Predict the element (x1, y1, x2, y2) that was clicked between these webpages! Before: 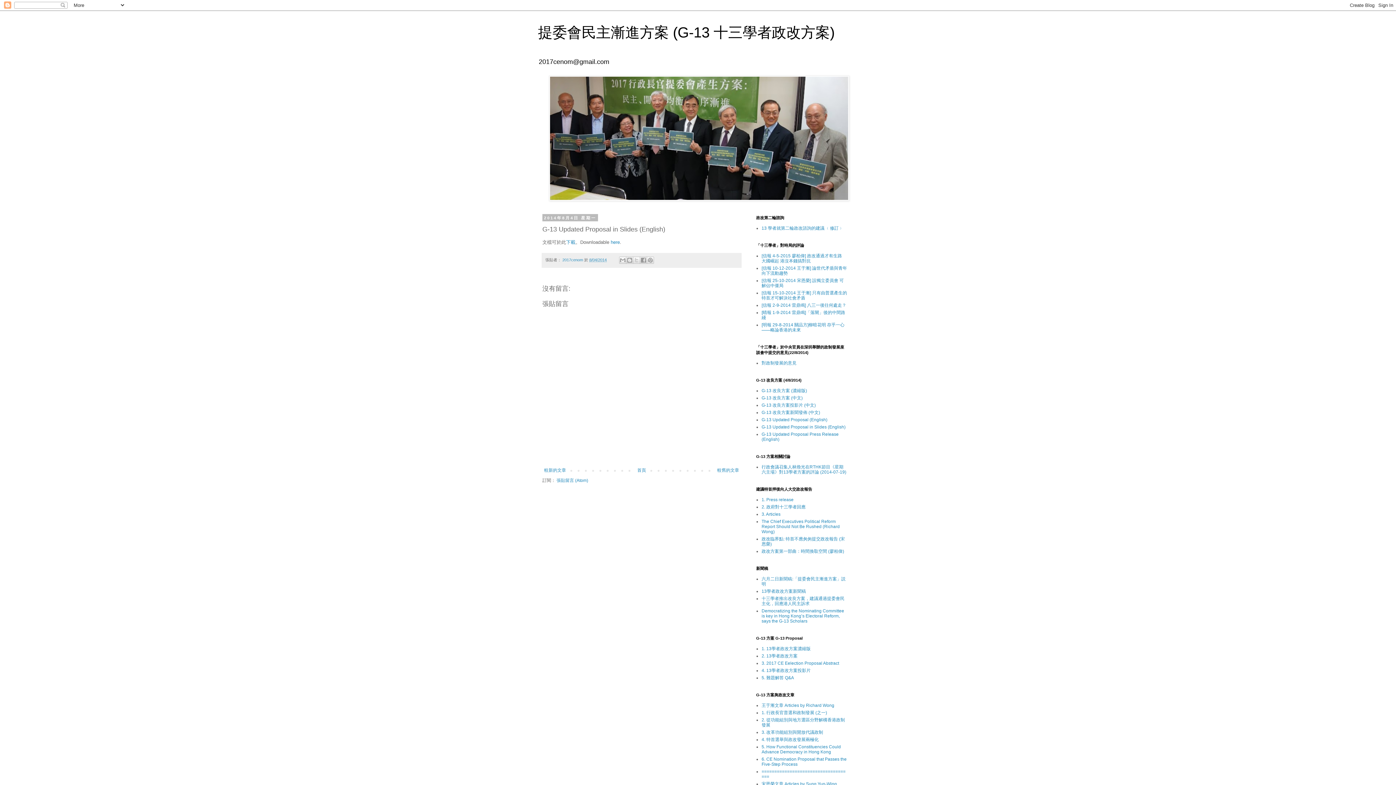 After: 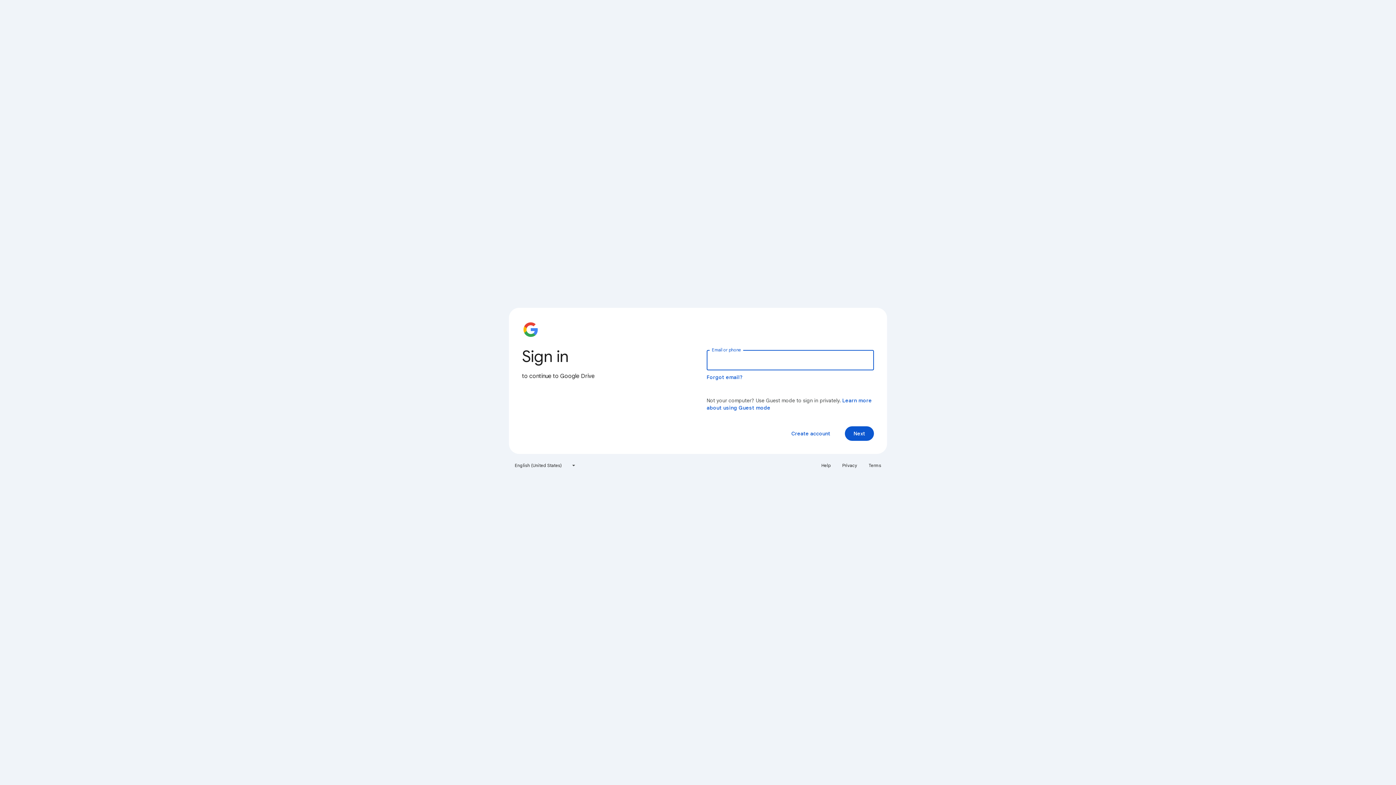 Action: label: 政改方案第一部曲：時間換取空間 (廖柏偉) bbox: (761, 549, 844, 554)